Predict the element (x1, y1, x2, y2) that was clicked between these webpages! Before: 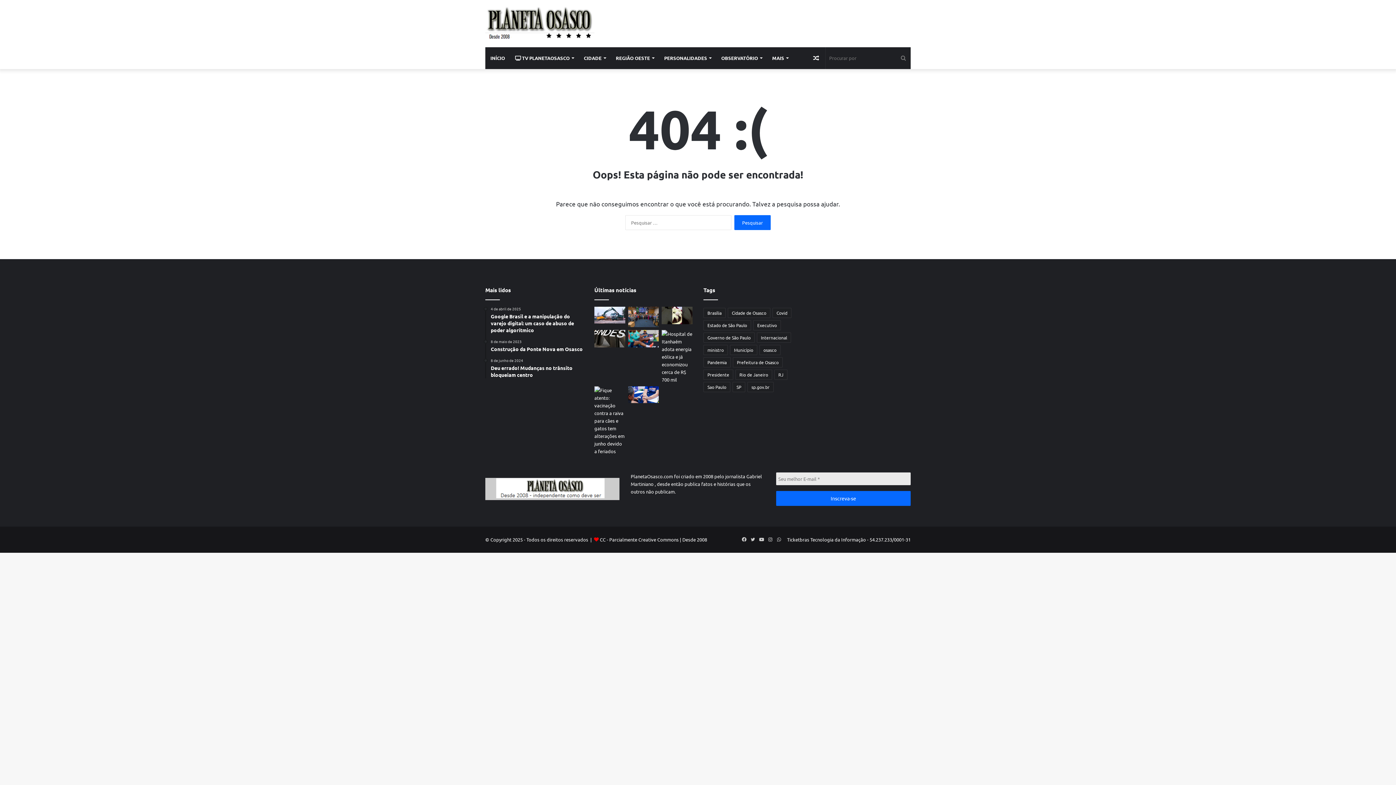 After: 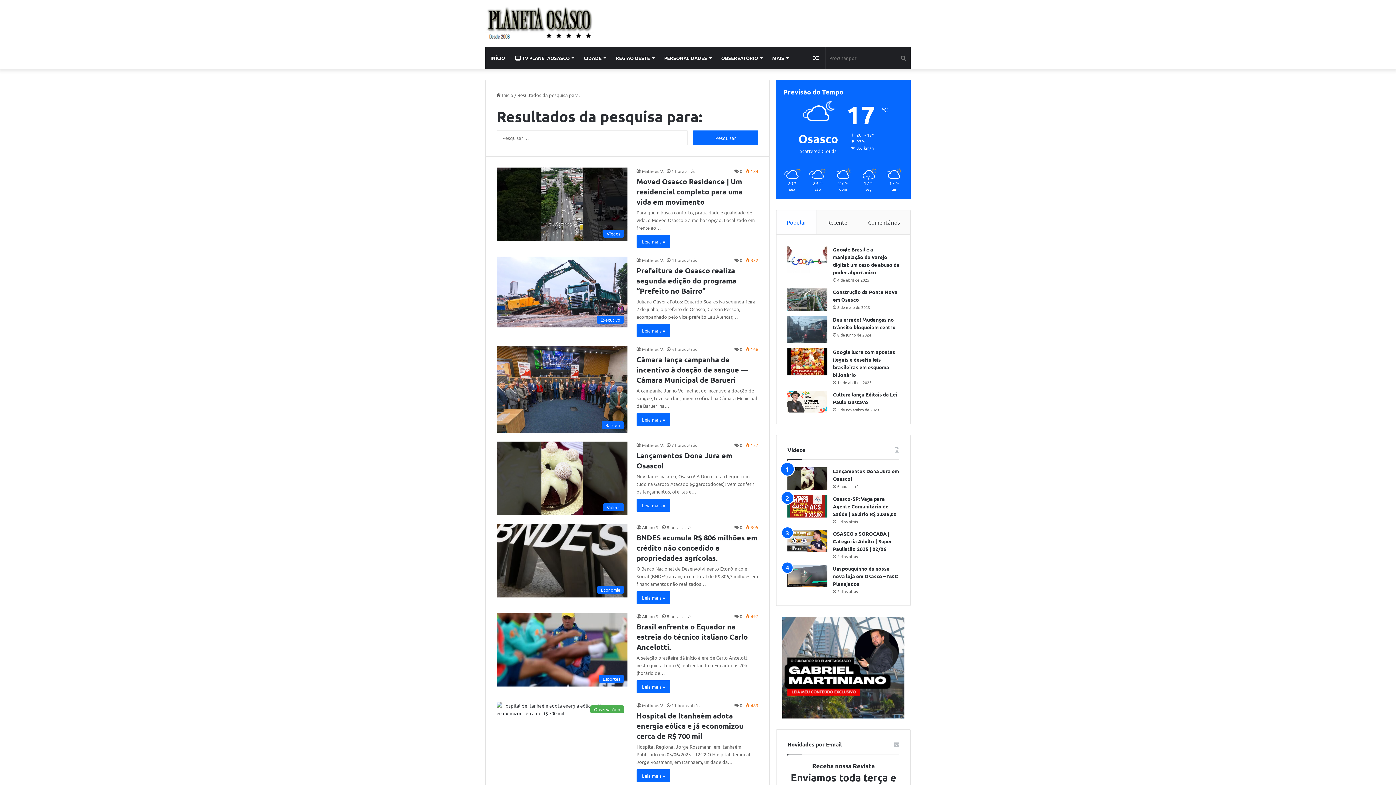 Action: bbox: (896, 47, 910, 69) label: Procurar por